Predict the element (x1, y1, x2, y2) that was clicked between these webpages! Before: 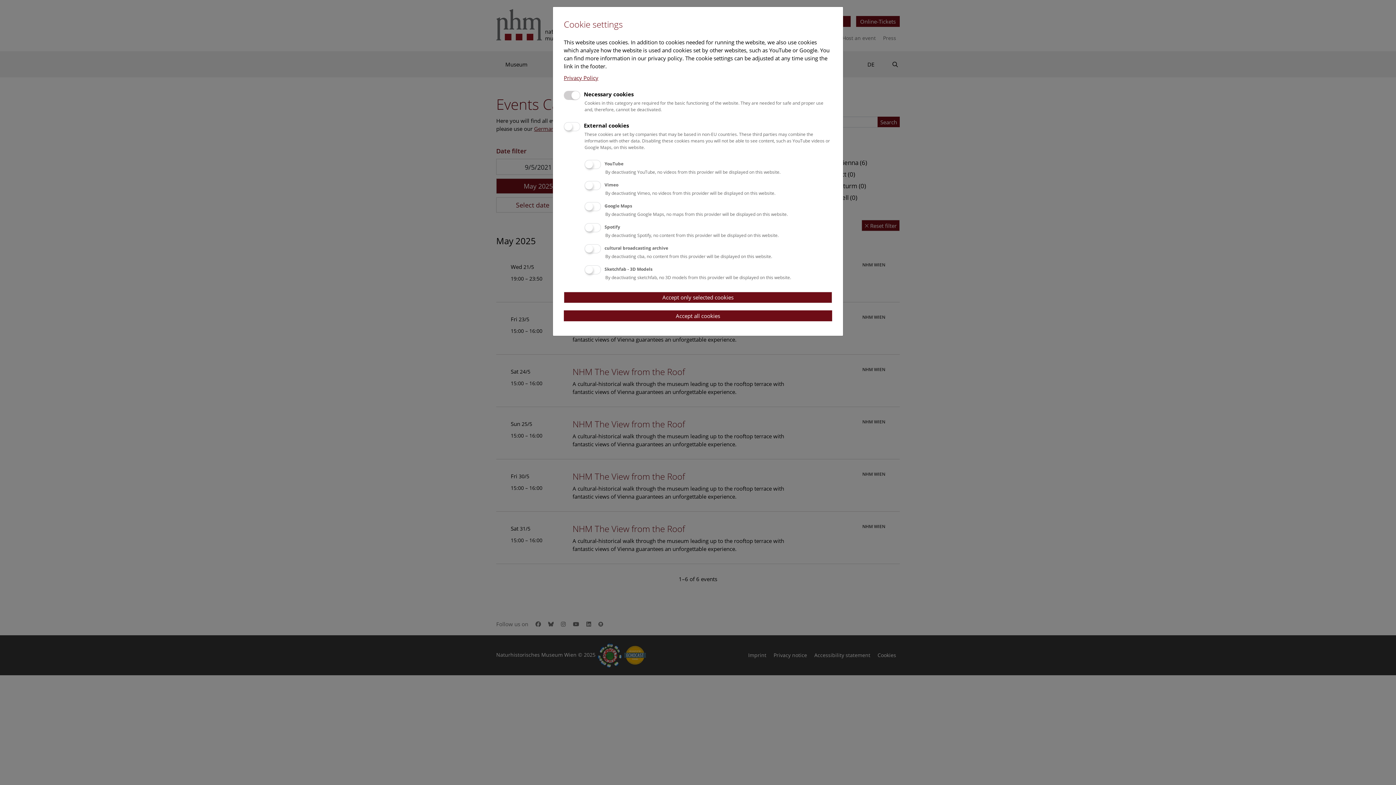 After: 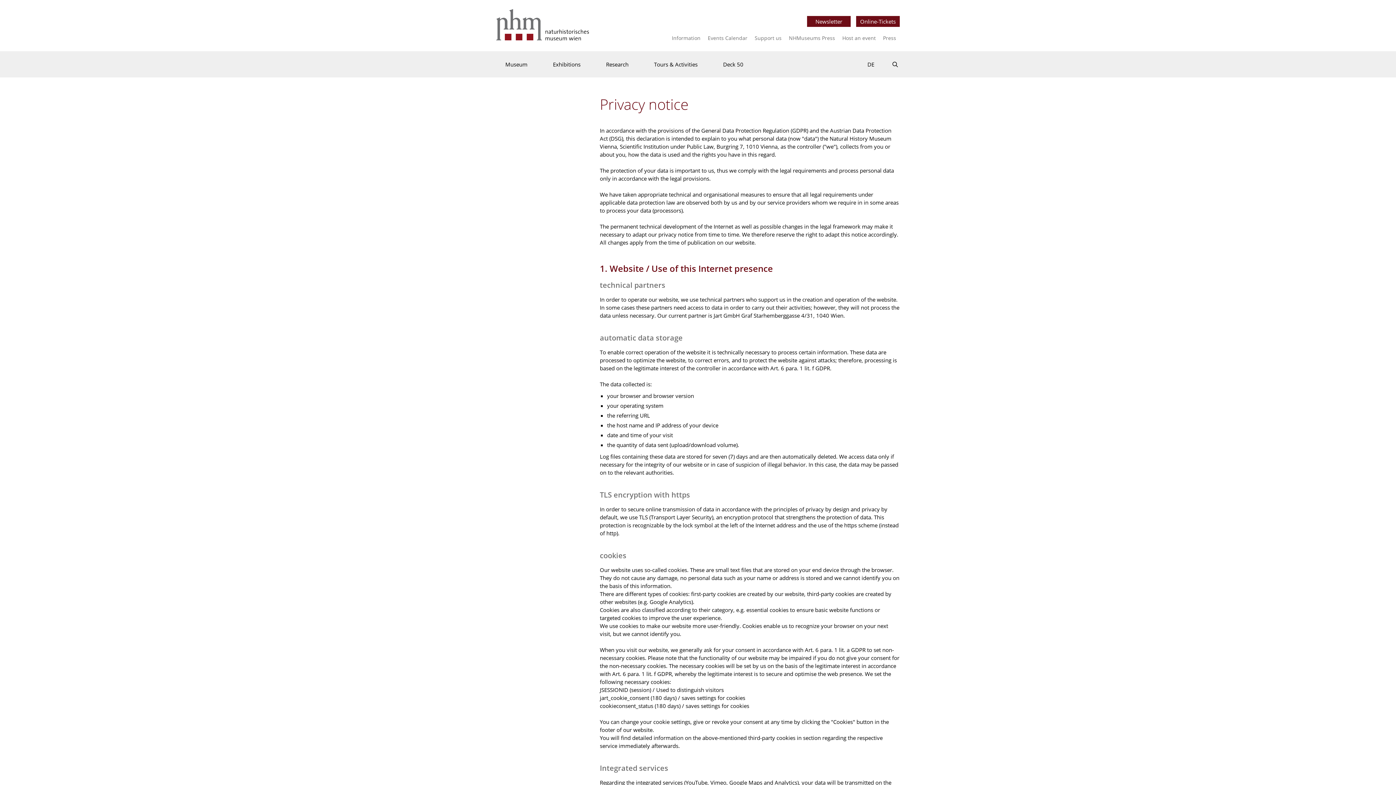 Action: bbox: (564, 74, 598, 81) label: Privacy Policy